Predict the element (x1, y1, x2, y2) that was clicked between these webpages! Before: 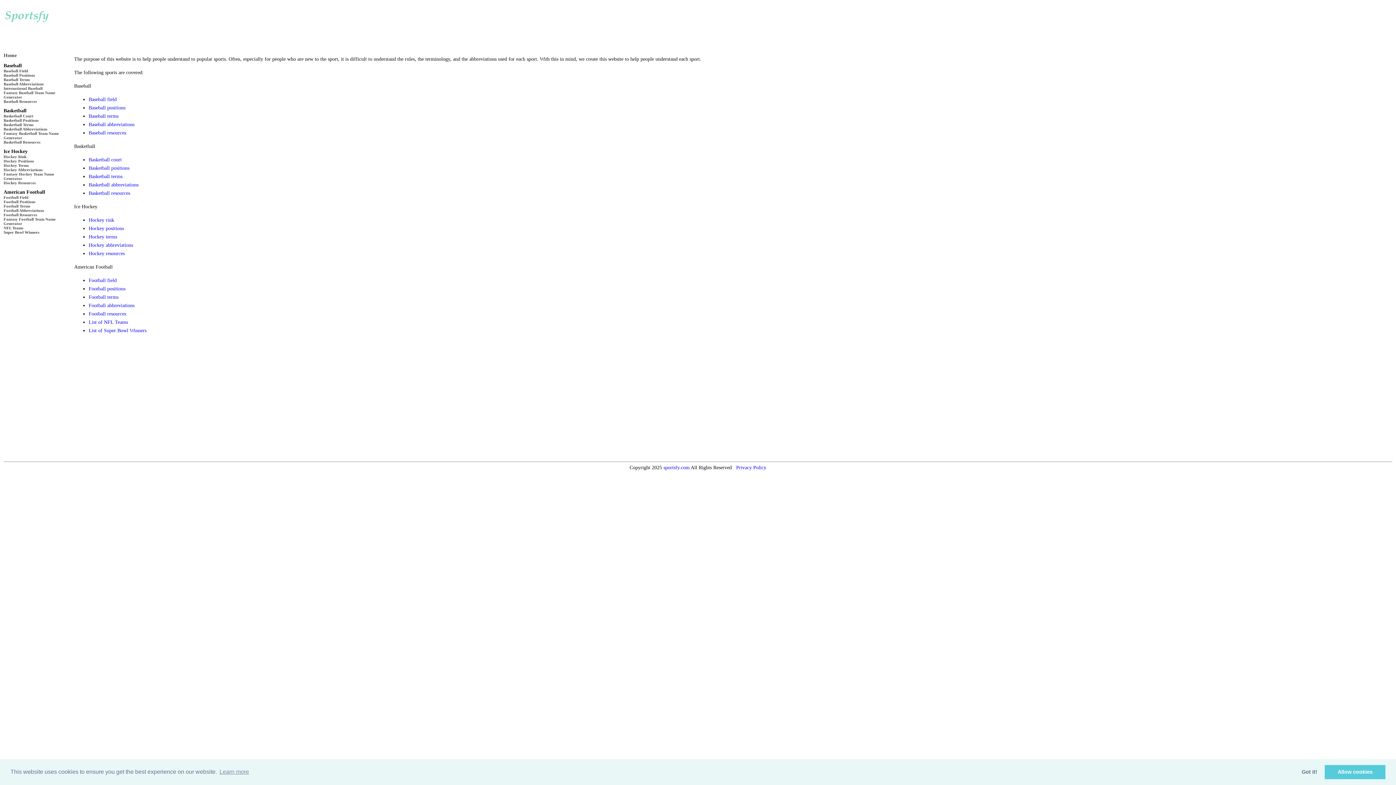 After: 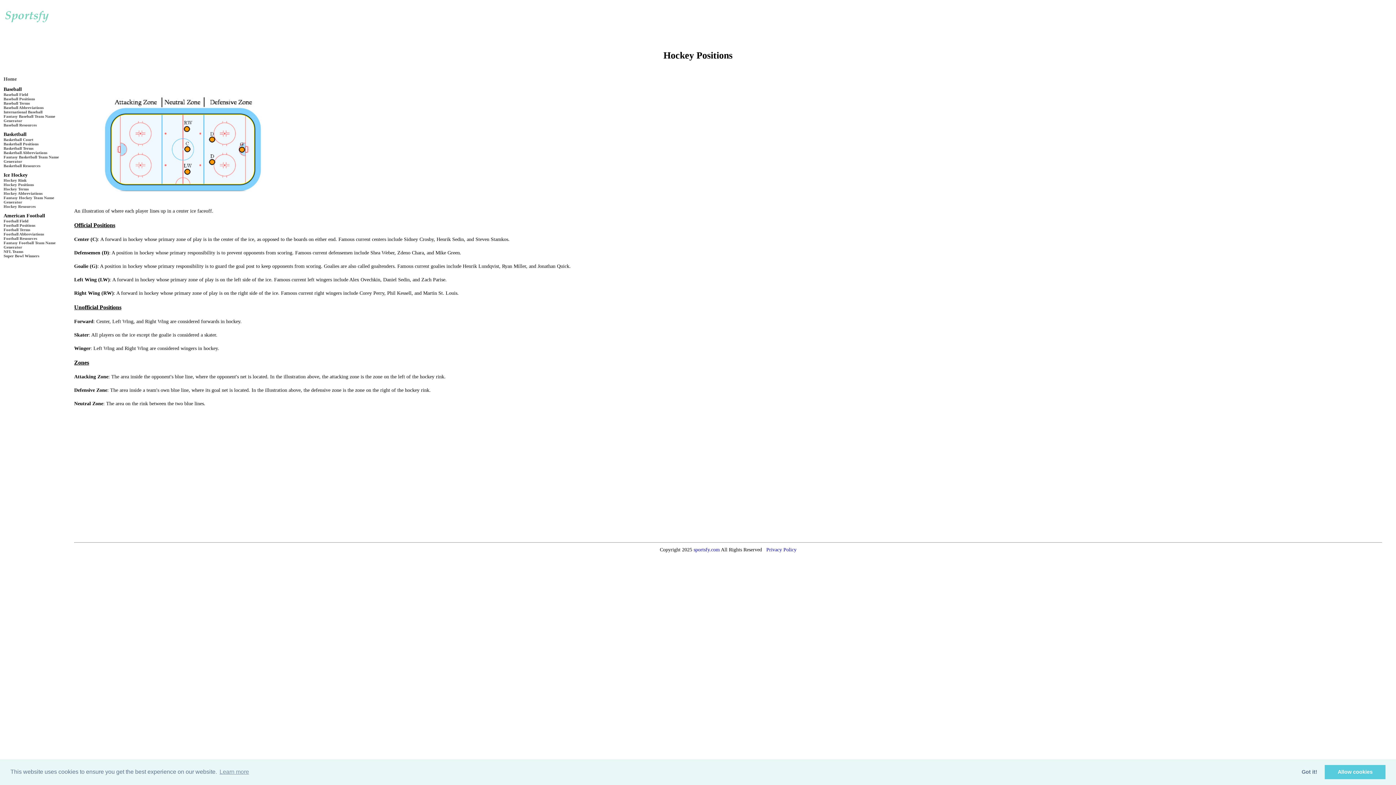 Action: label: Hockey Positions bbox: (3, 158, 67, 163)